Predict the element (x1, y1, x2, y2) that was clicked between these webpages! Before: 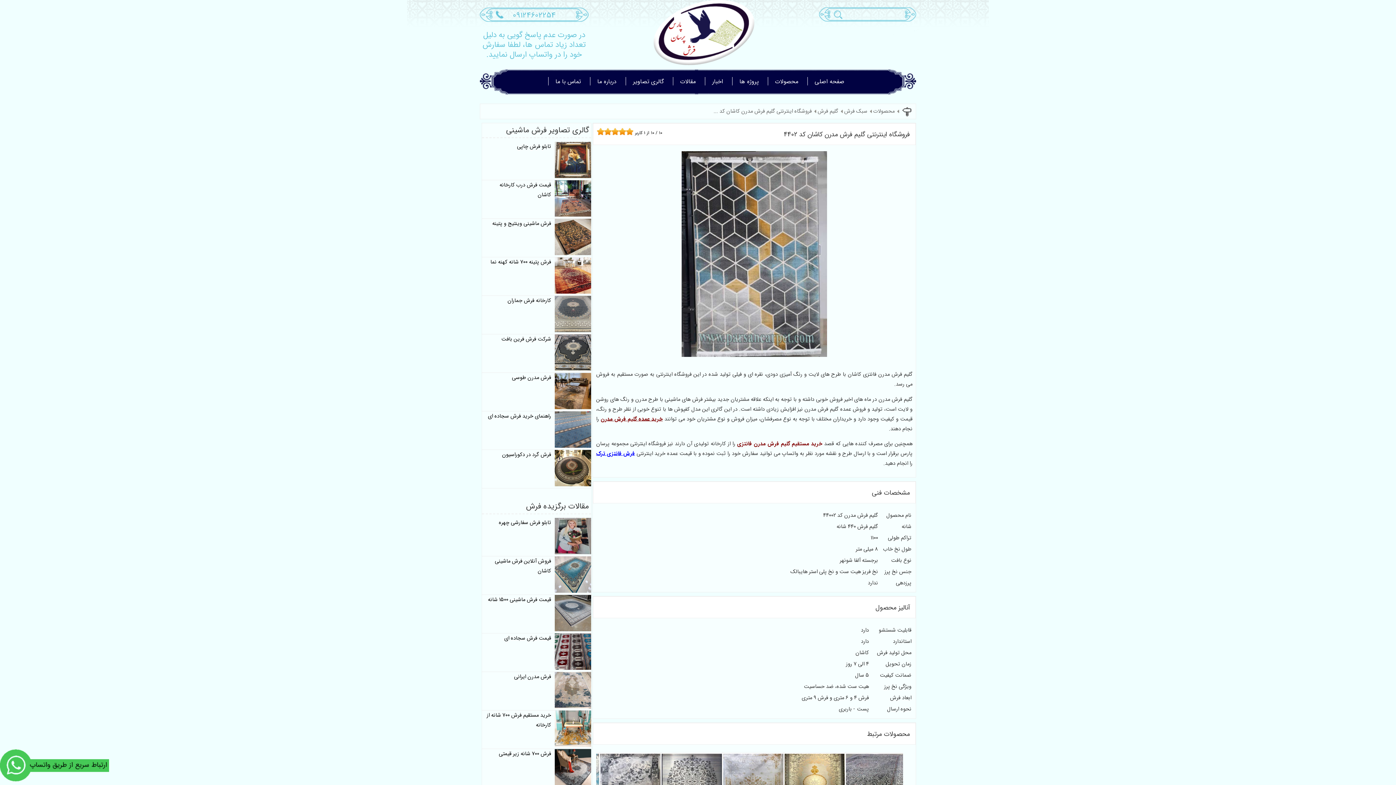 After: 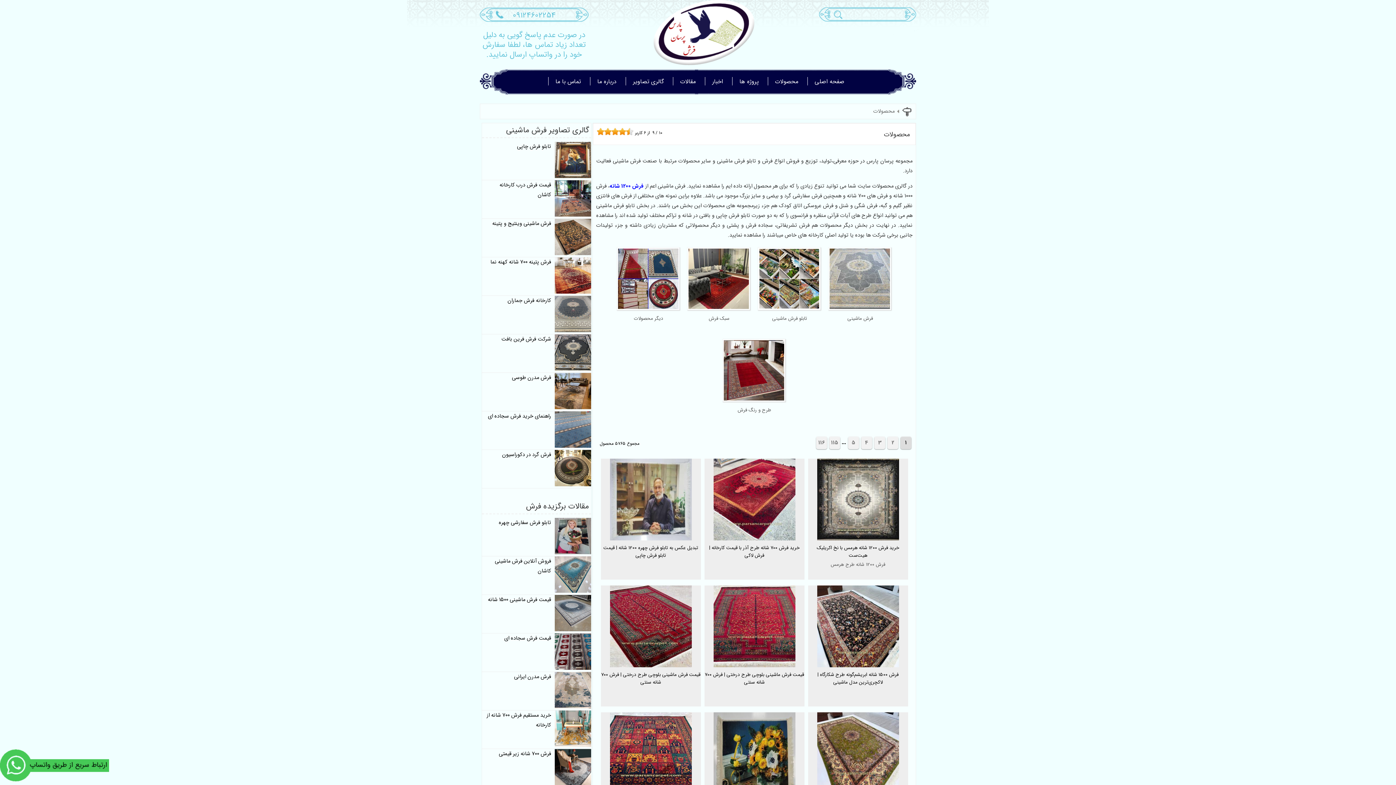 Action: bbox: (873, 106, 900, 116) label: محصولات